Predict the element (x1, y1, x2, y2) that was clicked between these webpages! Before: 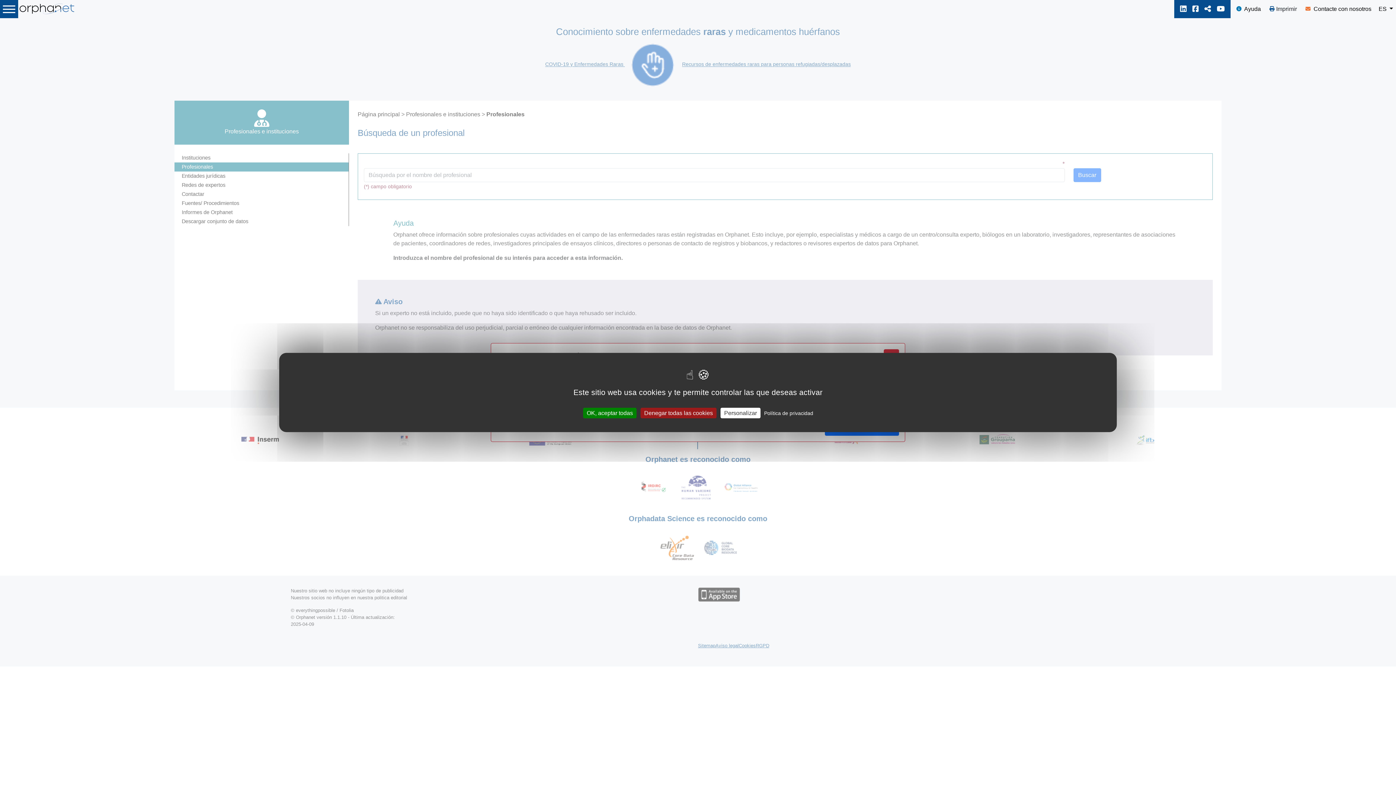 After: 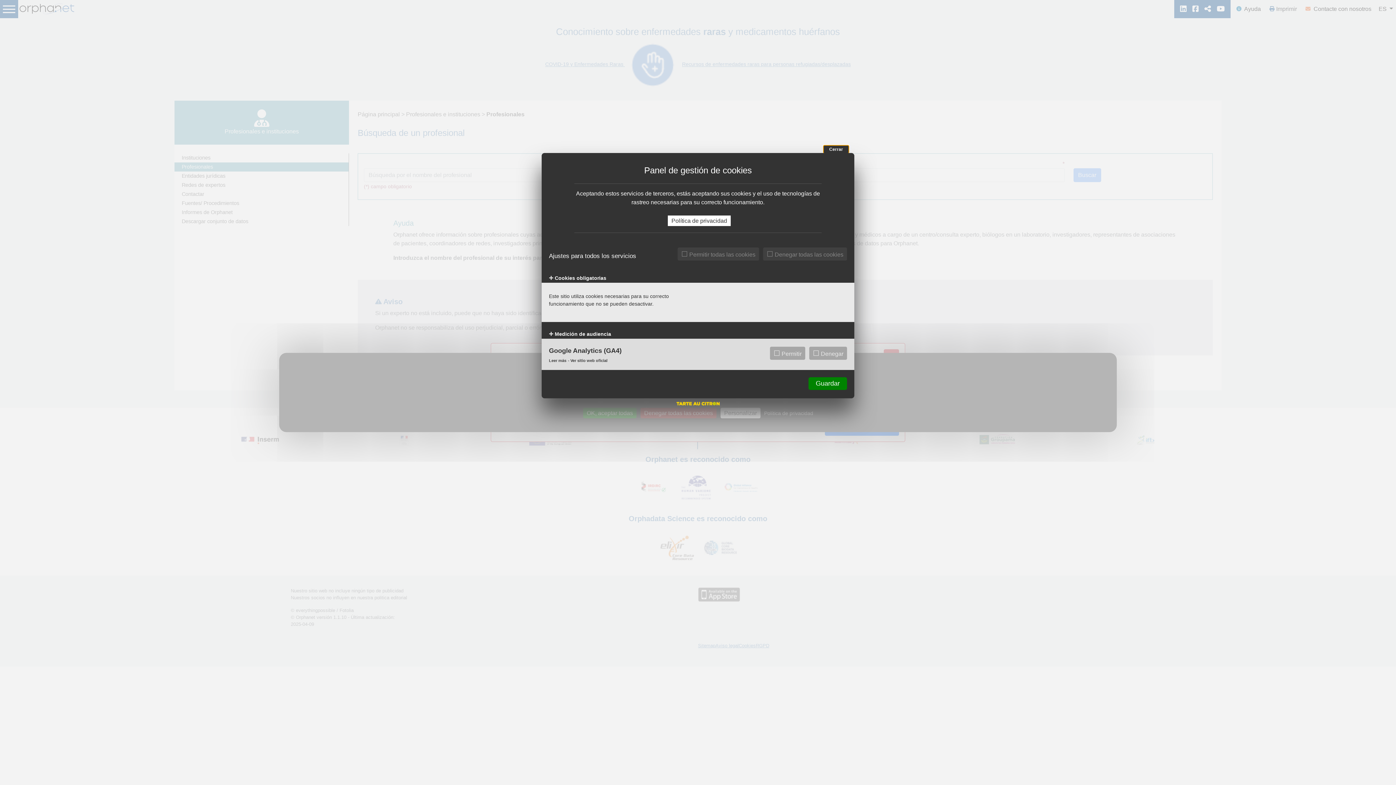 Action: bbox: (720, 408, 760, 418) label: Personalizar (ventana modal)